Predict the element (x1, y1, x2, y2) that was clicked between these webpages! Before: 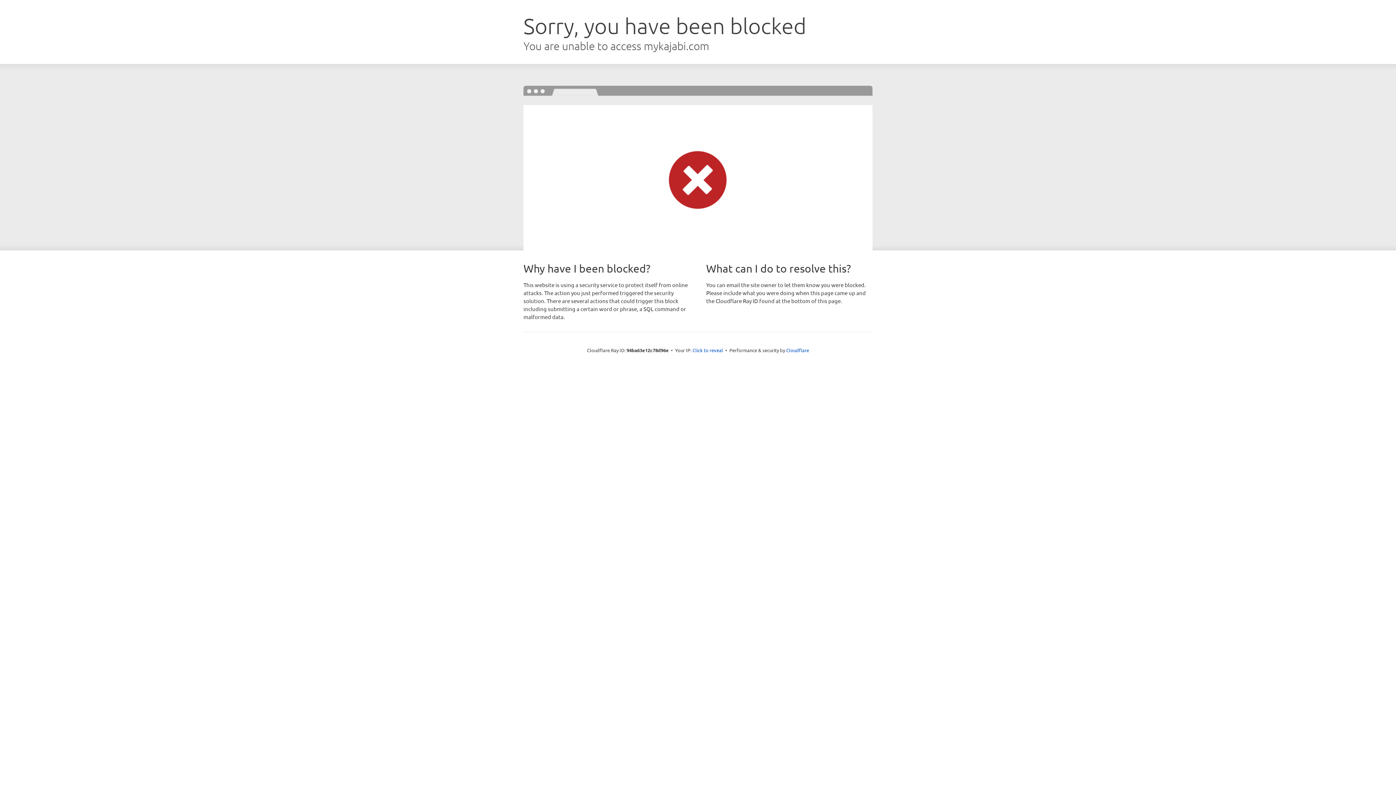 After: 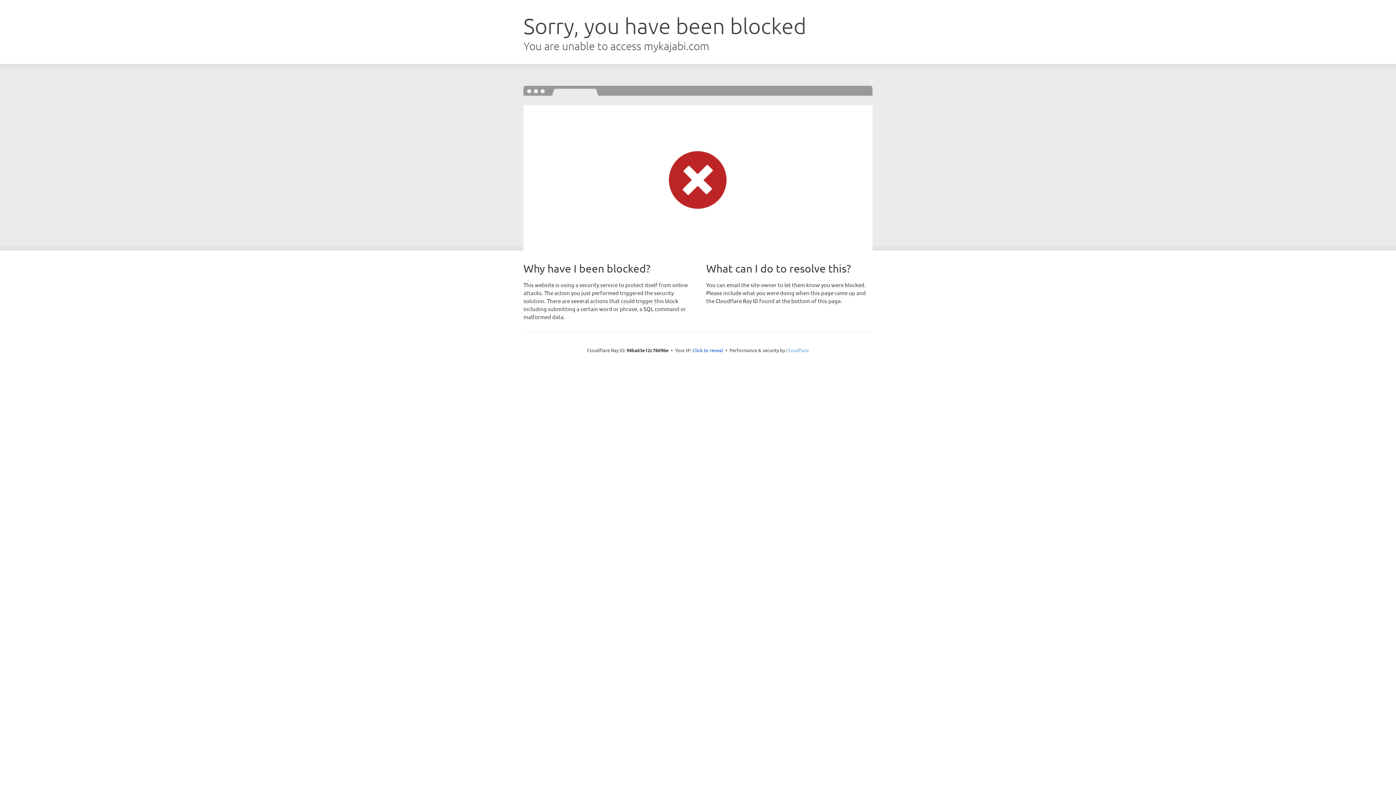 Action: label: Cloudflare bbox: (786, 347, 809, 353)